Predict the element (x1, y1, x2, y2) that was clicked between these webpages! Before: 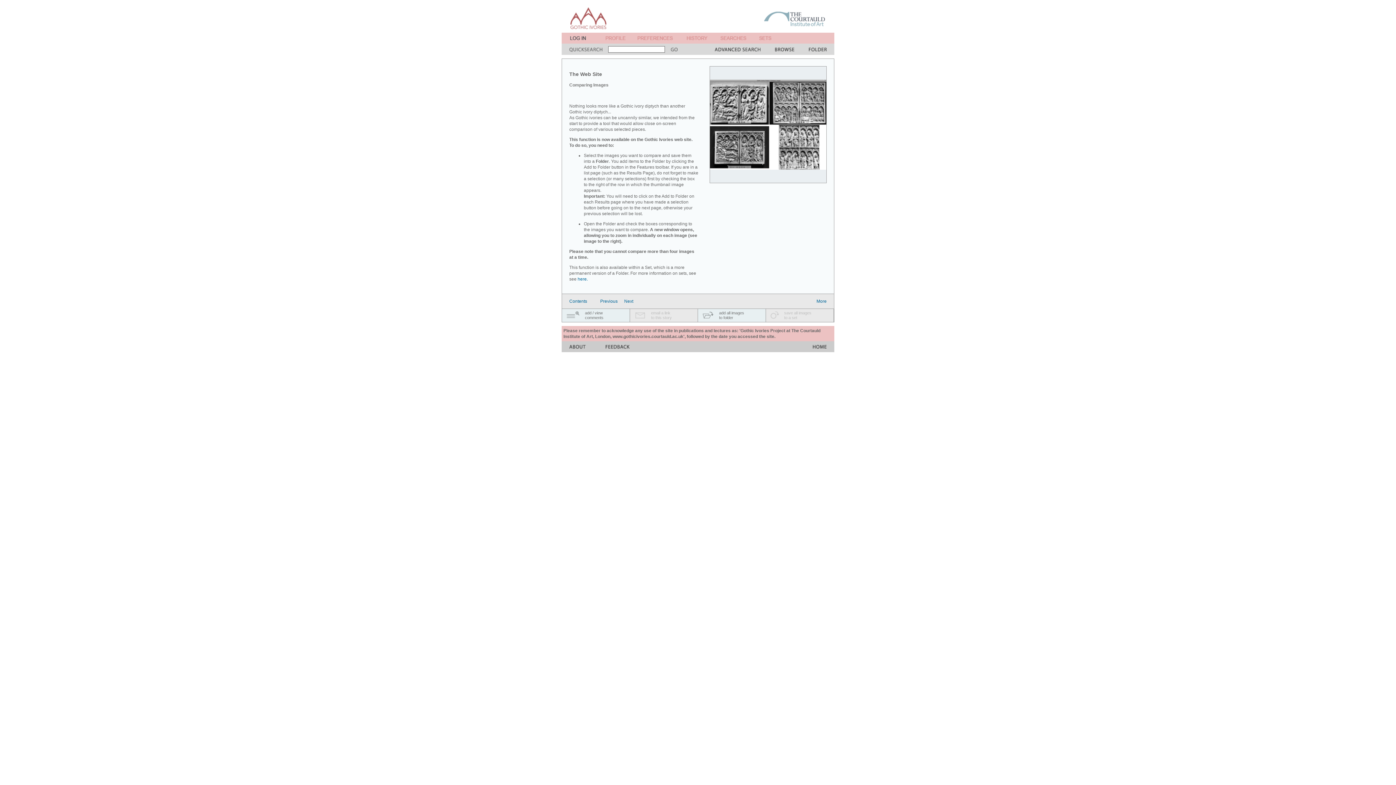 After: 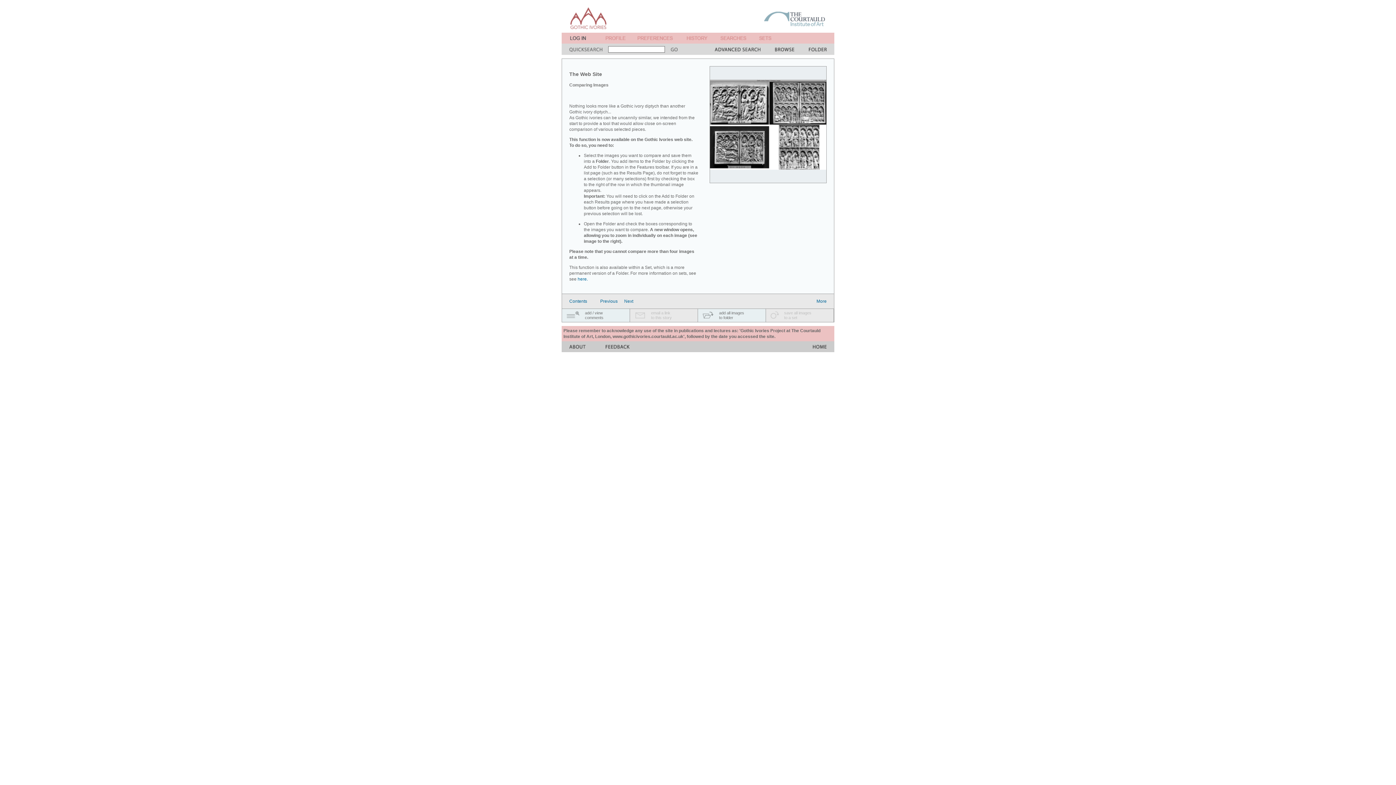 Action: label: email a link
to this story bbox: (651, 310, 672, 320)